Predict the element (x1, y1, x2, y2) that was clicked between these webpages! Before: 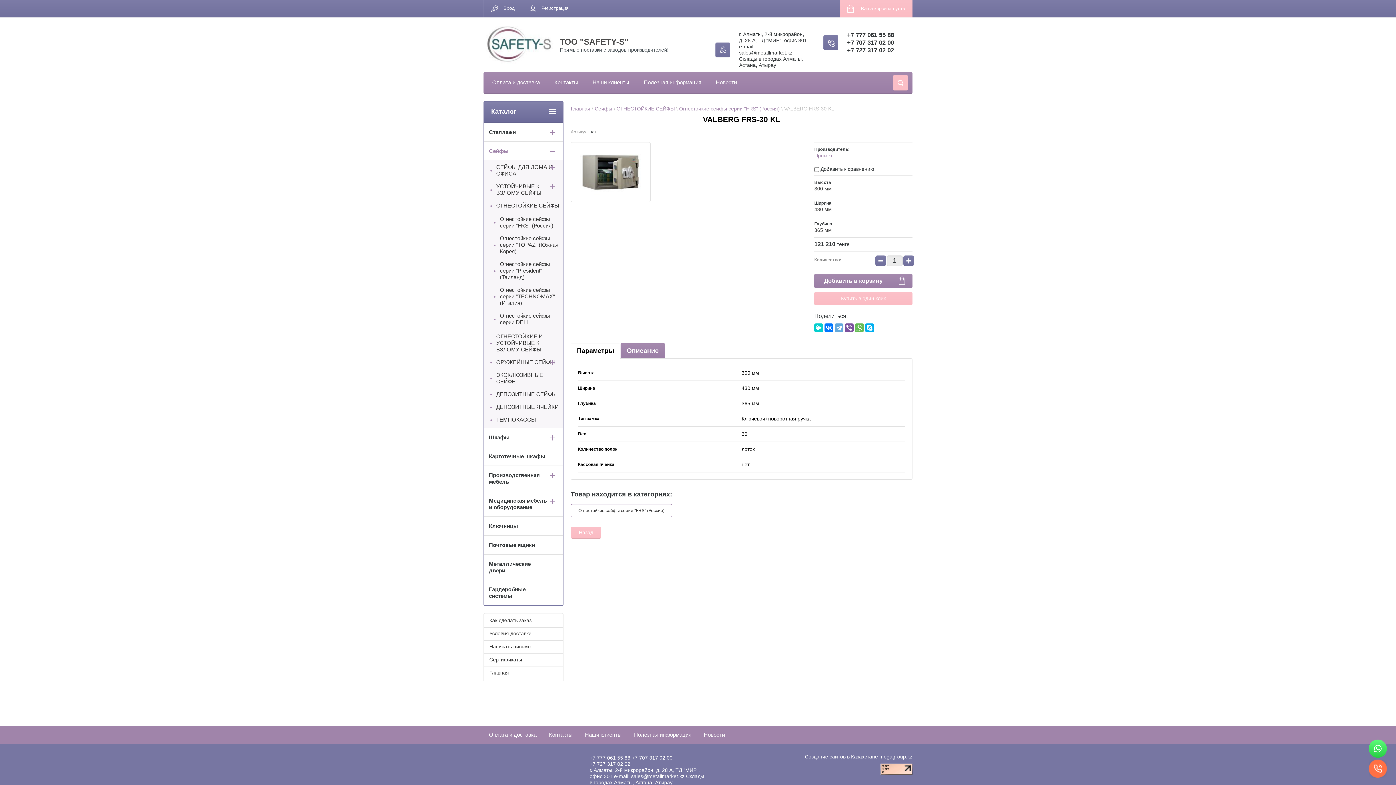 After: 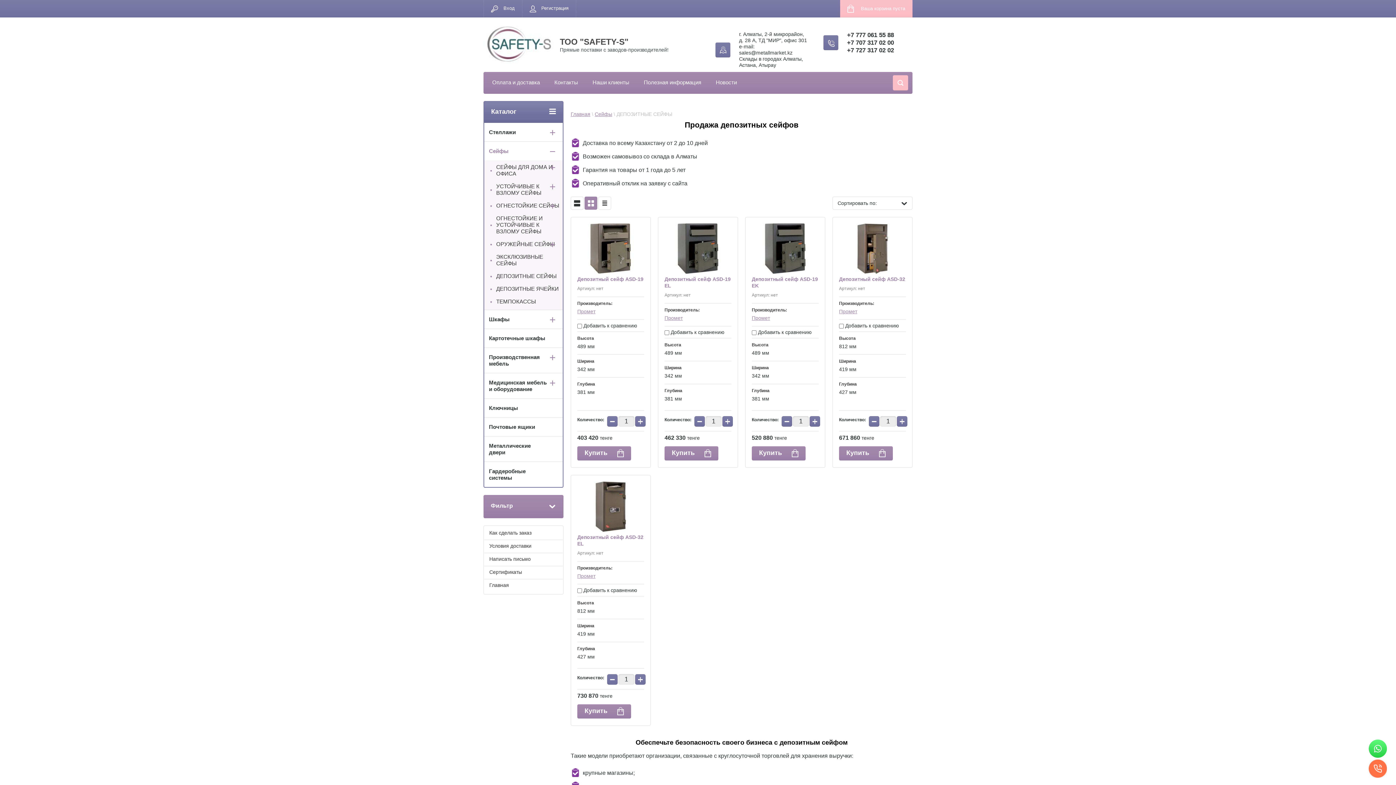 Action: label: ДЕПОЗИТНЫЕ СЕЙФЫ bbox: (484, 388, 562, 401)